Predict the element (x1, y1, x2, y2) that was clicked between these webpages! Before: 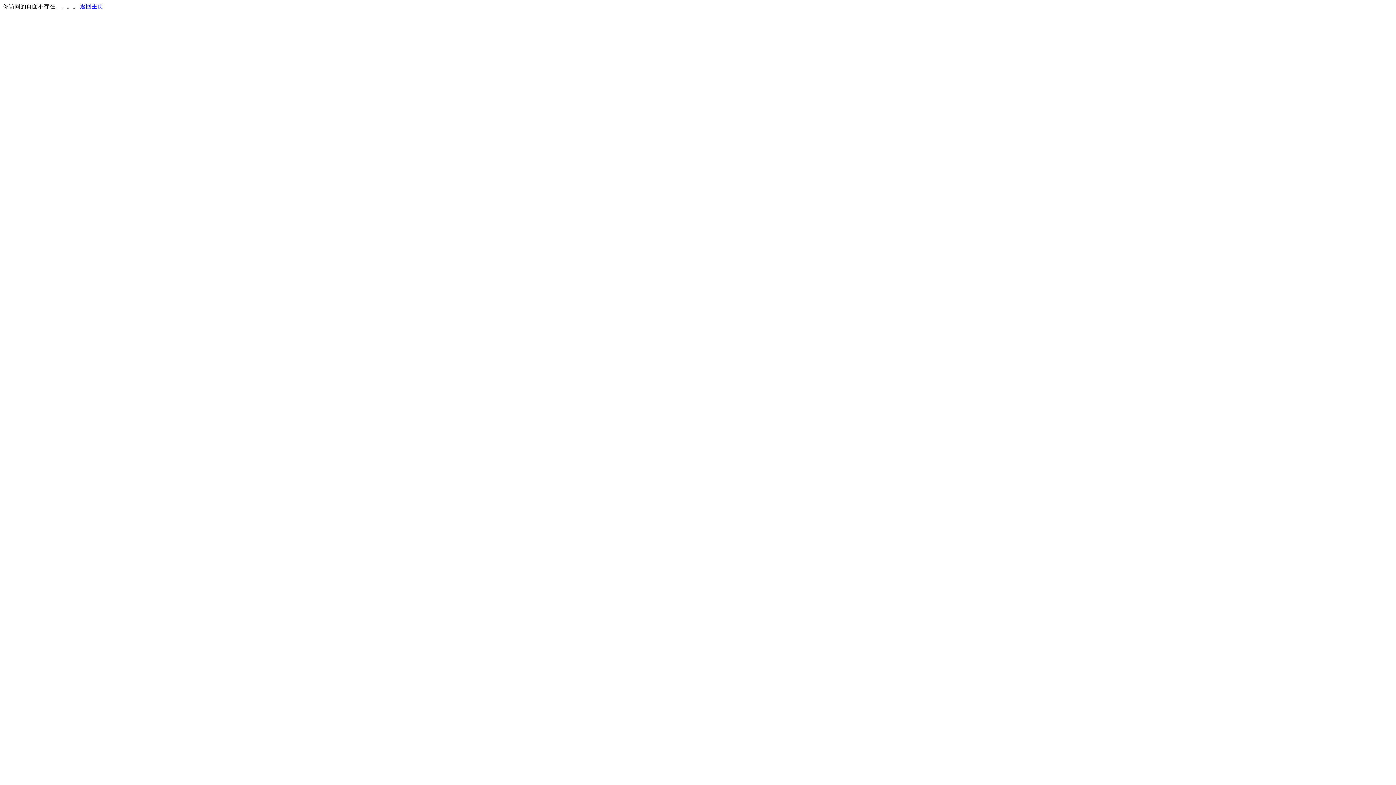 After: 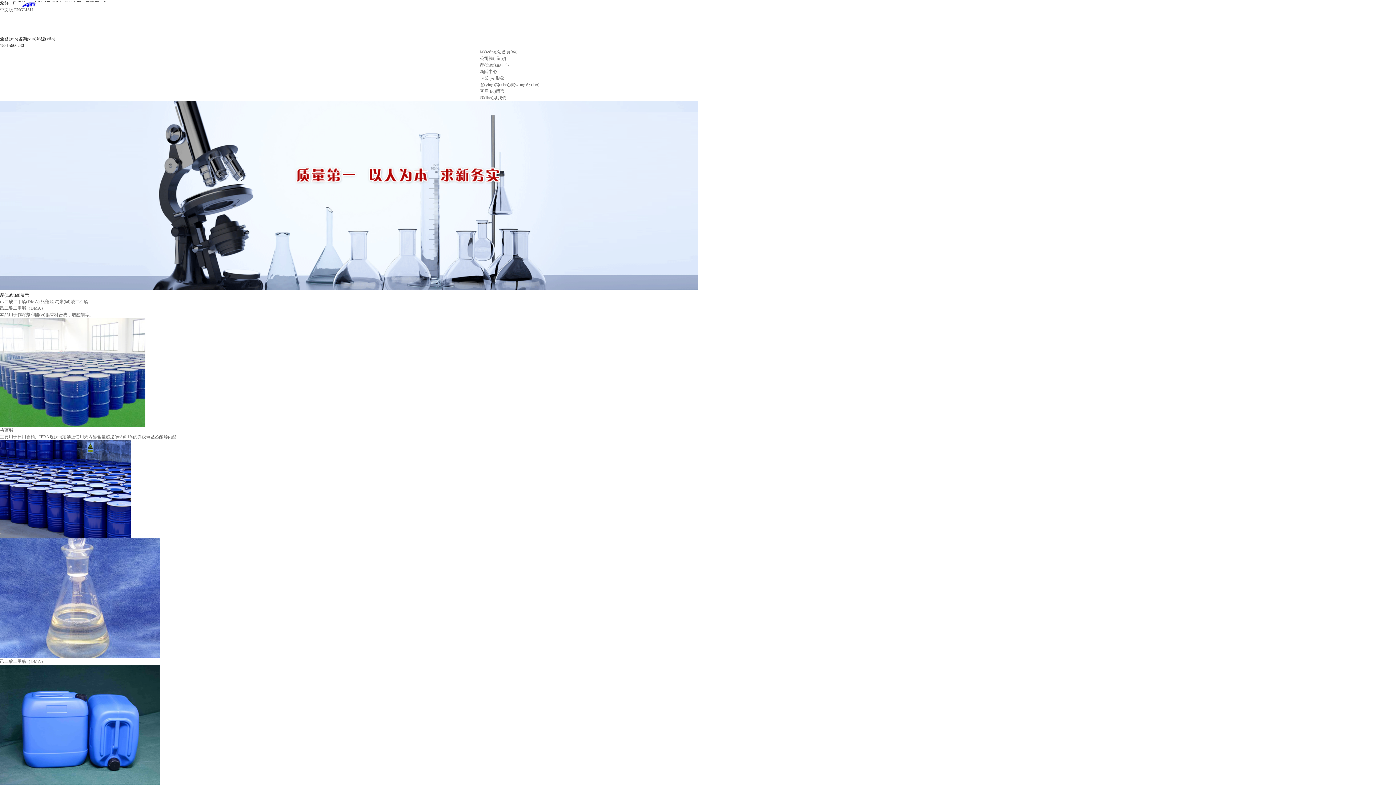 Action: label: 返回主页 bbox: (80, 3, 103, 9)